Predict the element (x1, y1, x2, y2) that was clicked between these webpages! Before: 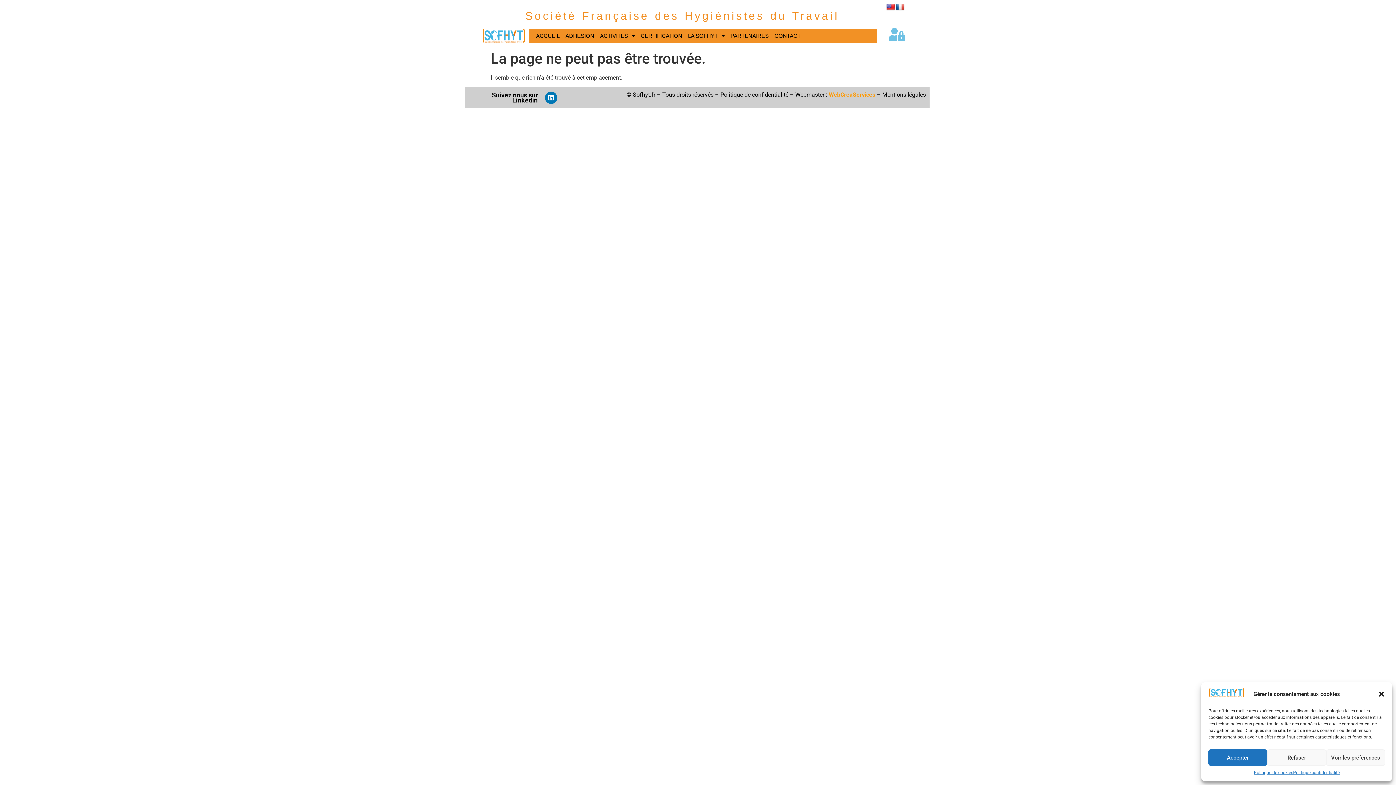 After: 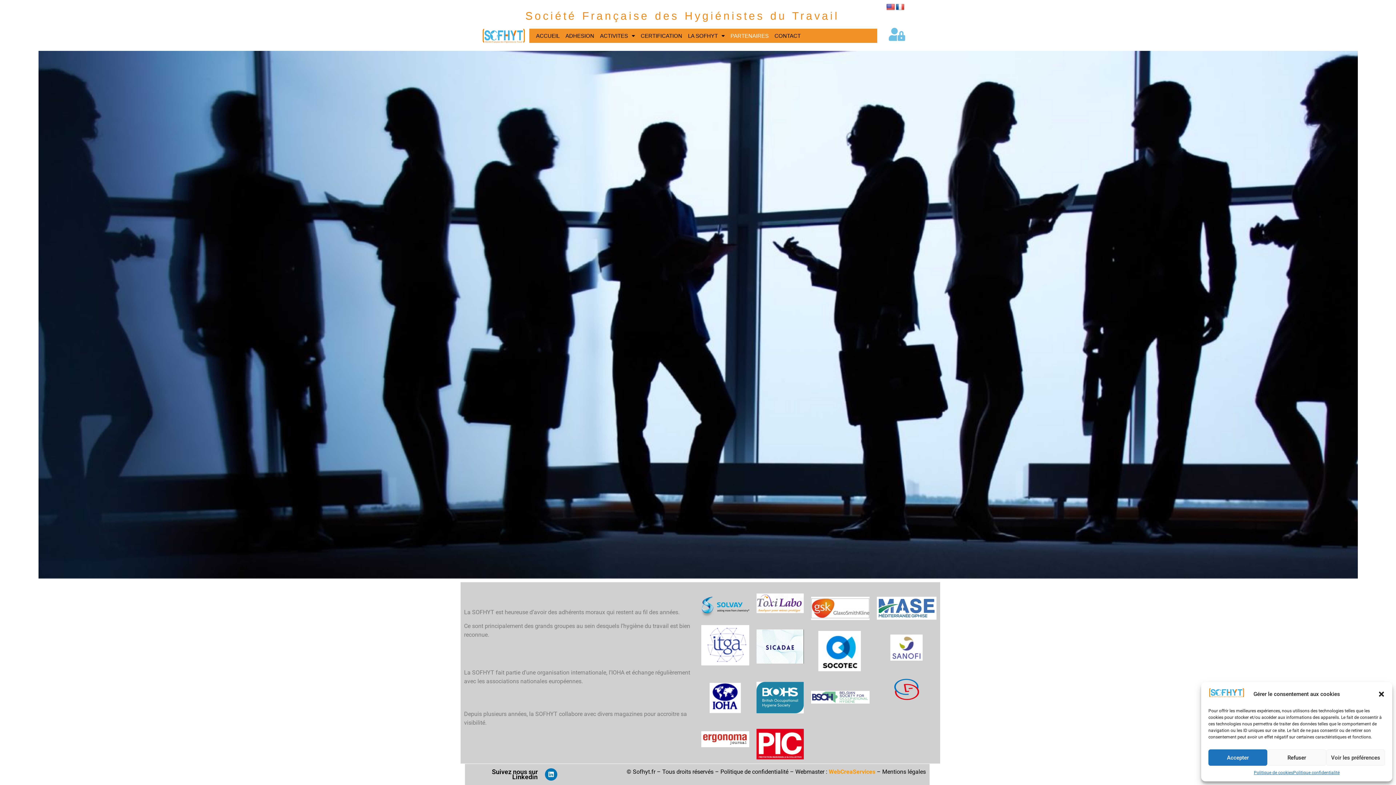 Action: bbox: (727, 32, 771, 39) label: PARTENAIRES